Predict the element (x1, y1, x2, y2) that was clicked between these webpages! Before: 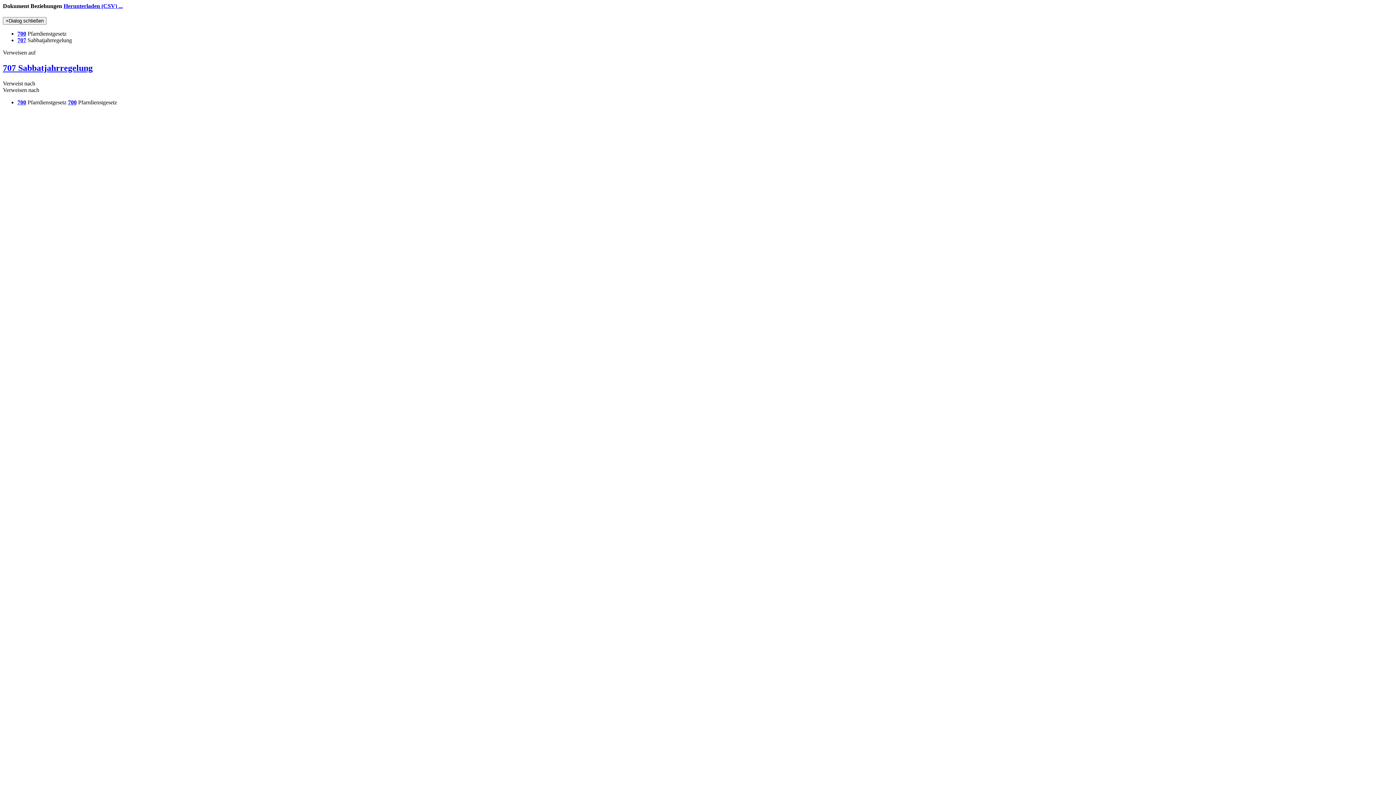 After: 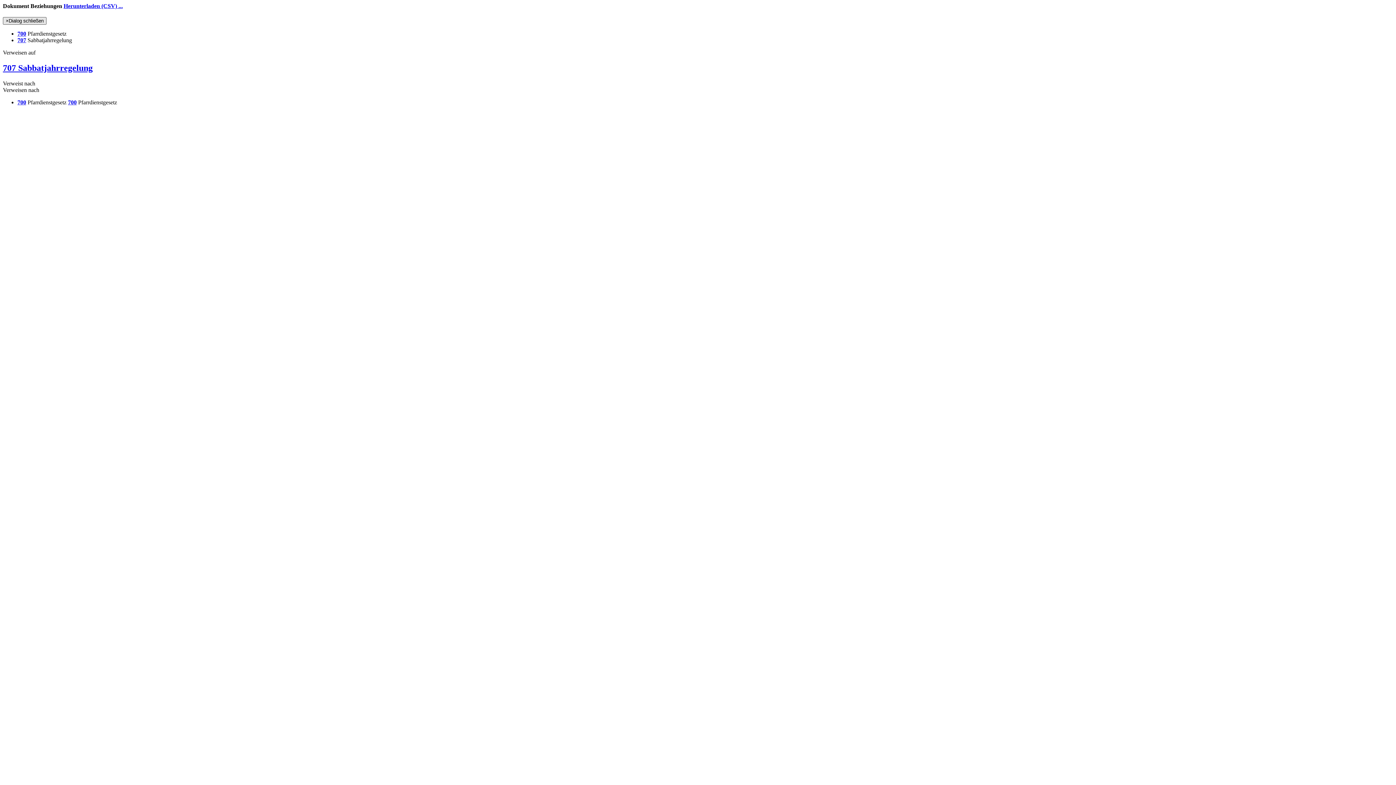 Action: label: ×Dialog schließen bbox: (2, 17, 46, 24)